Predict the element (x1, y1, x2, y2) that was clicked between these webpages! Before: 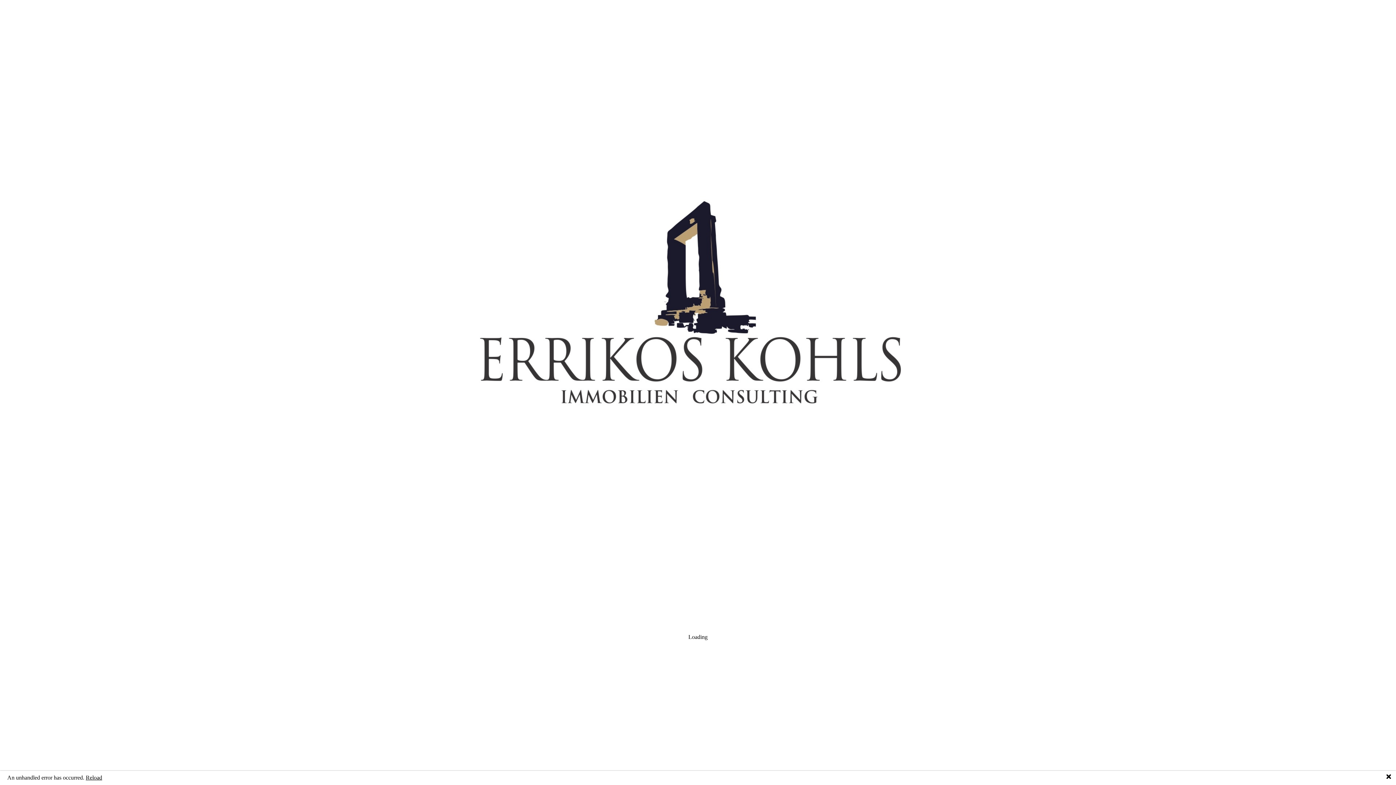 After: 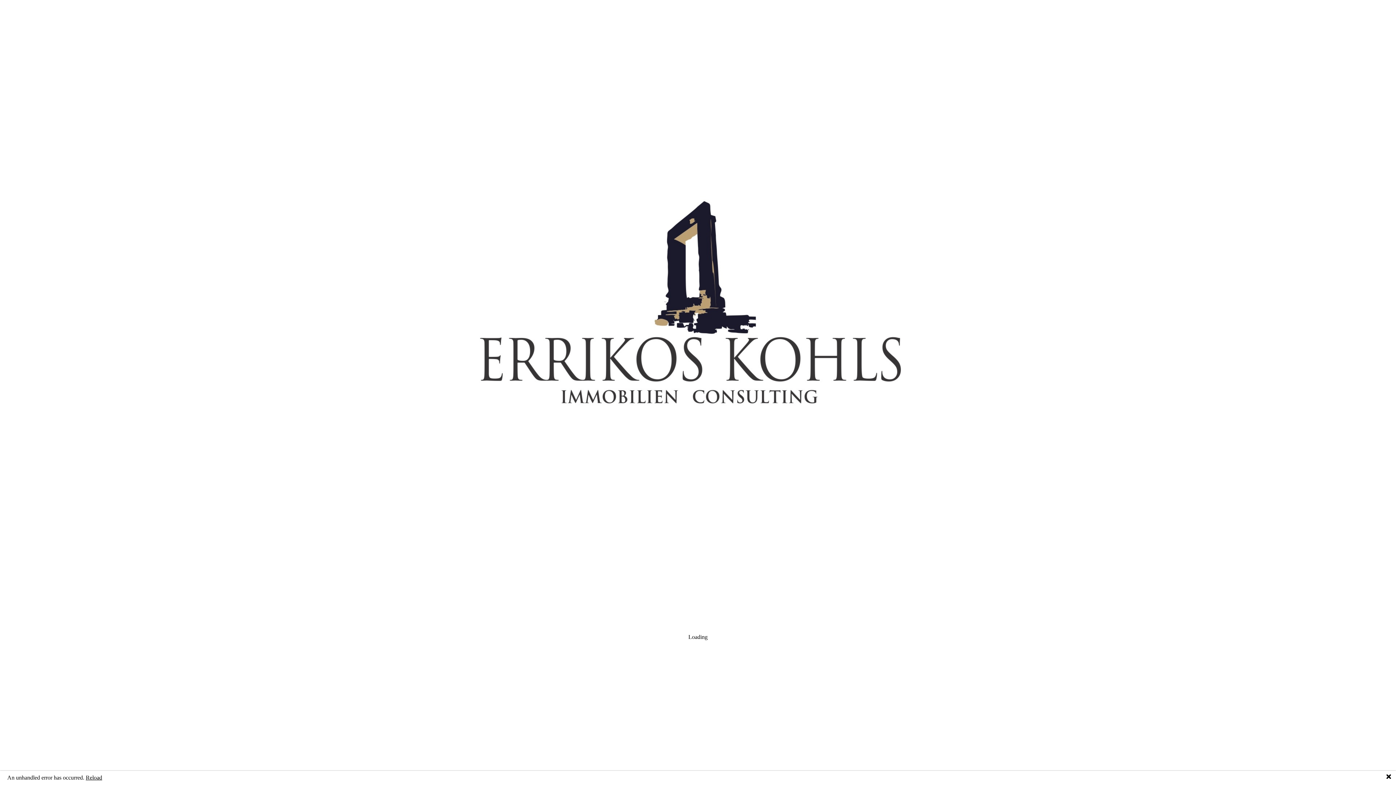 Action: bbox: (85, 774, 102, 781) label: Reload